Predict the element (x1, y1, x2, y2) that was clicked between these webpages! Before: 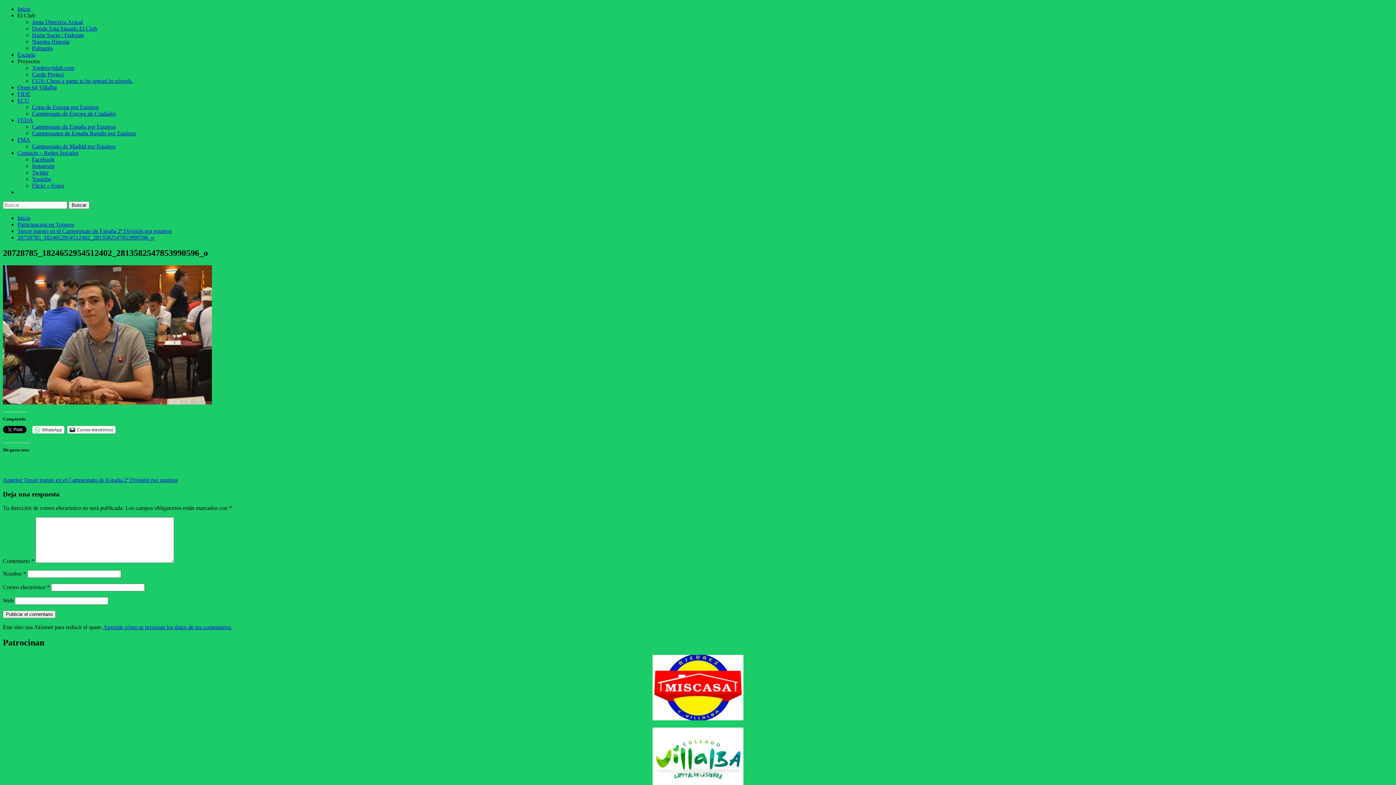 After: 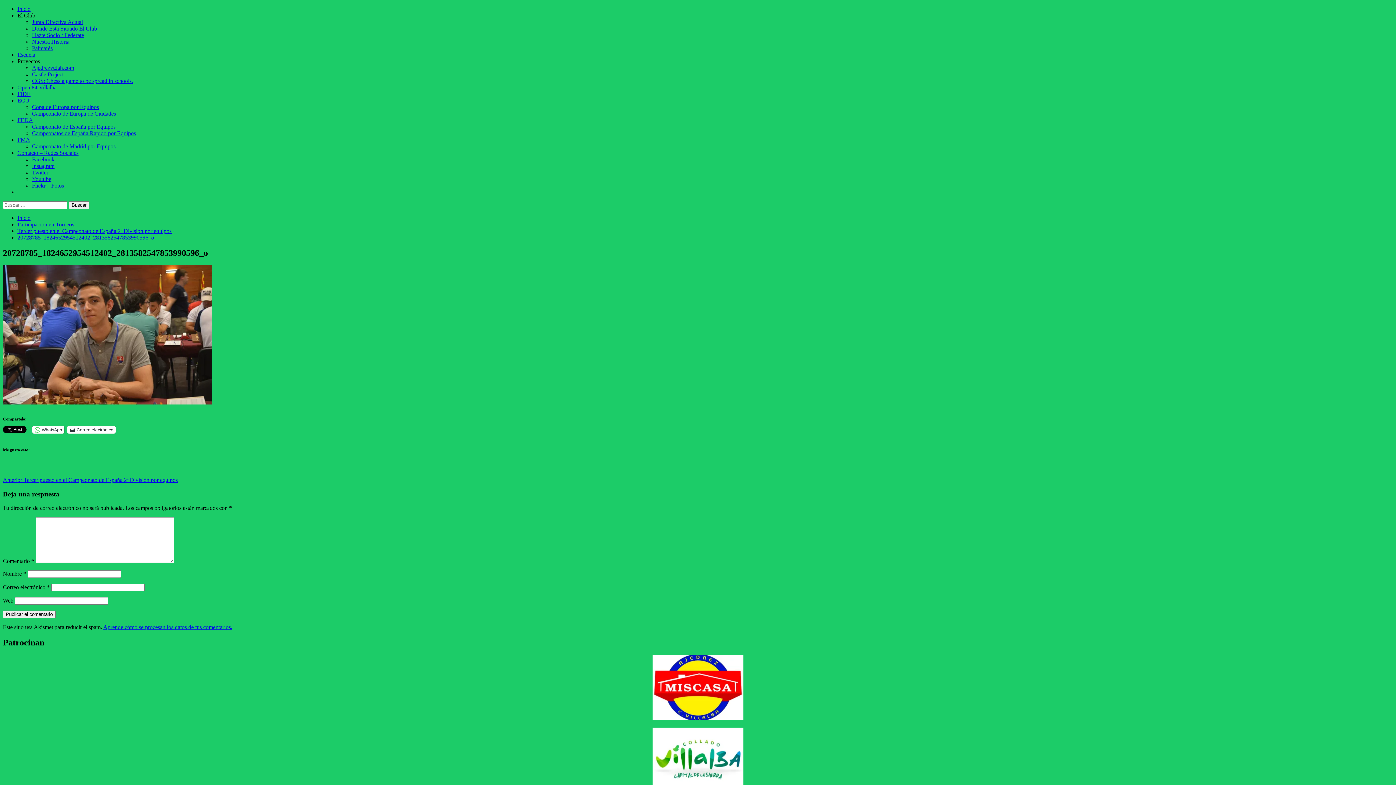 Action: label: Flickr – Fotos bbox: (32, 182, 64, 188)